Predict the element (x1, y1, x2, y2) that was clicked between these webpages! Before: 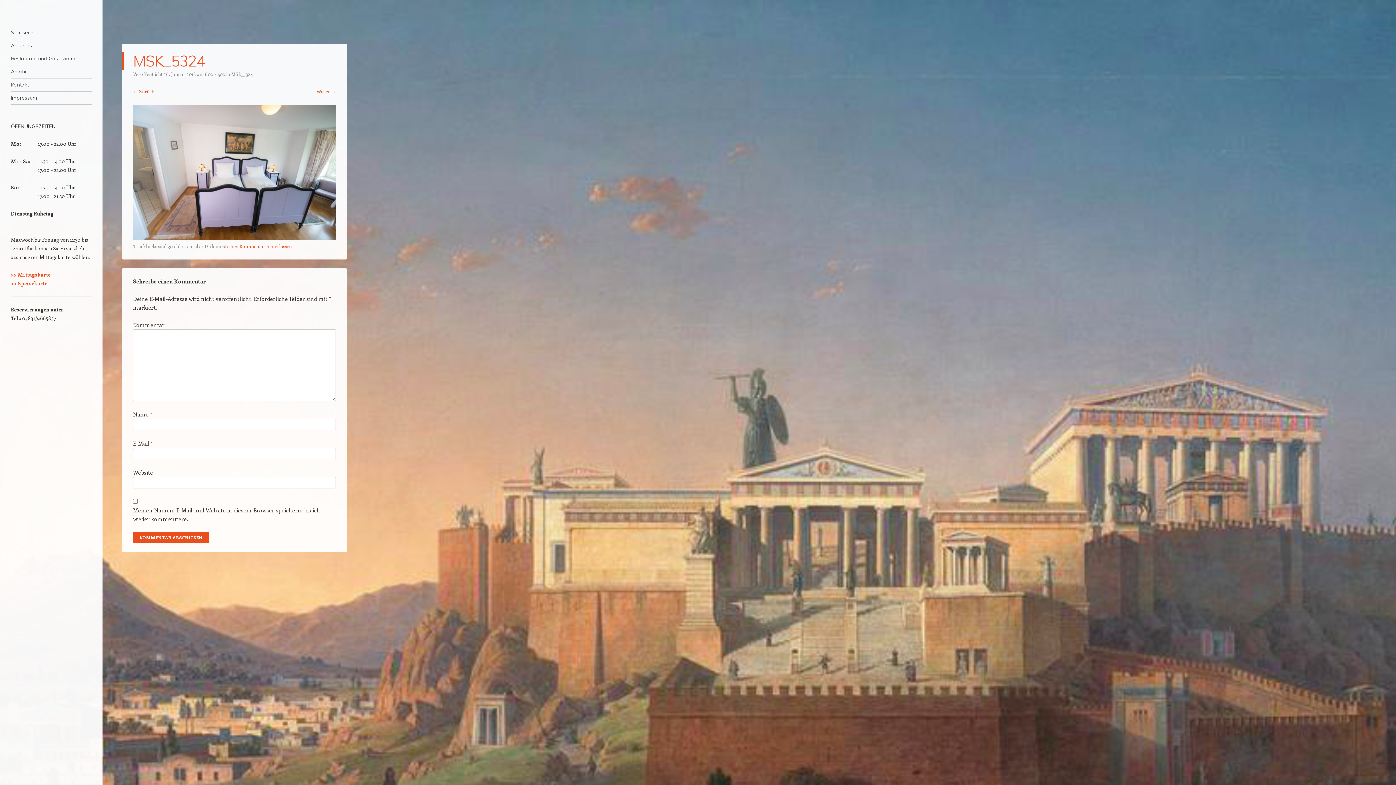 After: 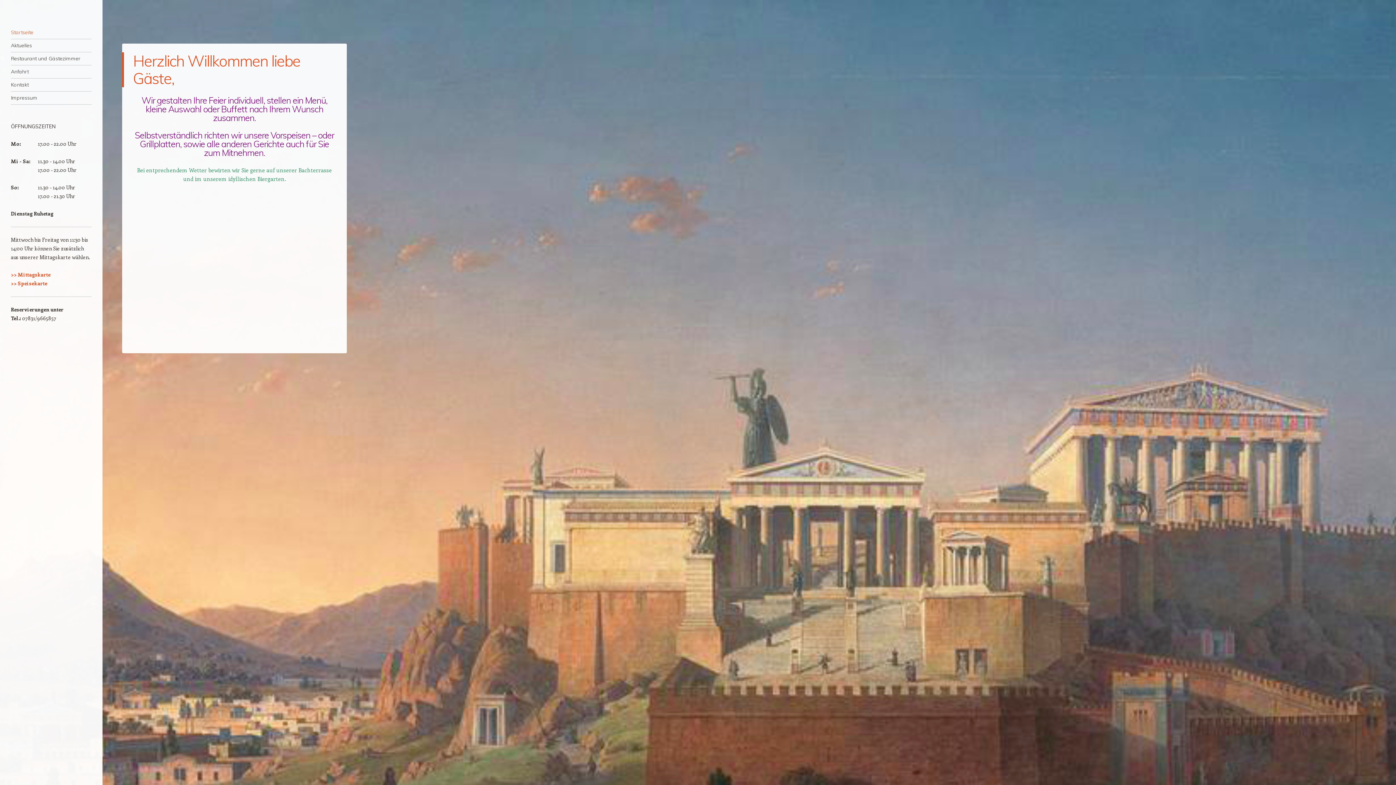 Action: label: Startseite bbox: (10, 26, 91, 38)